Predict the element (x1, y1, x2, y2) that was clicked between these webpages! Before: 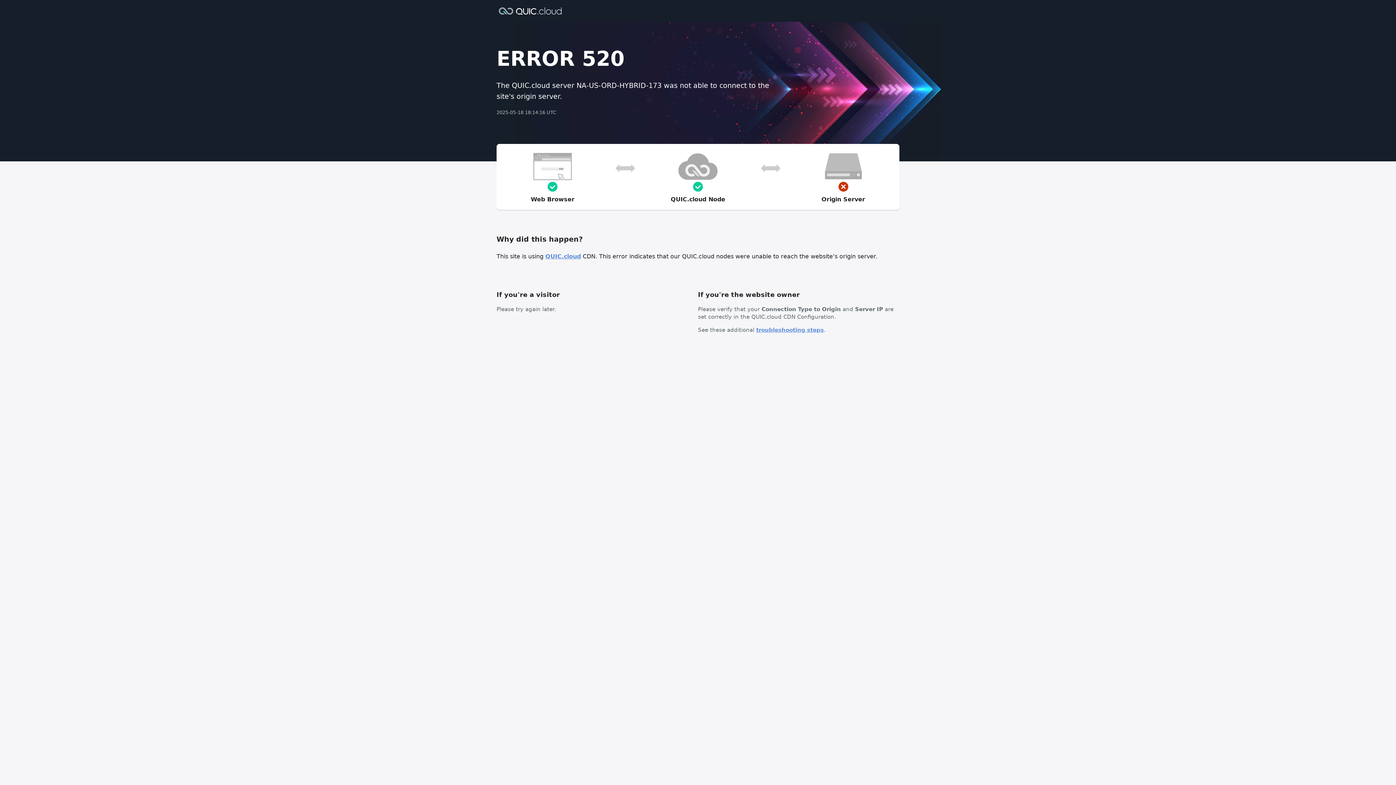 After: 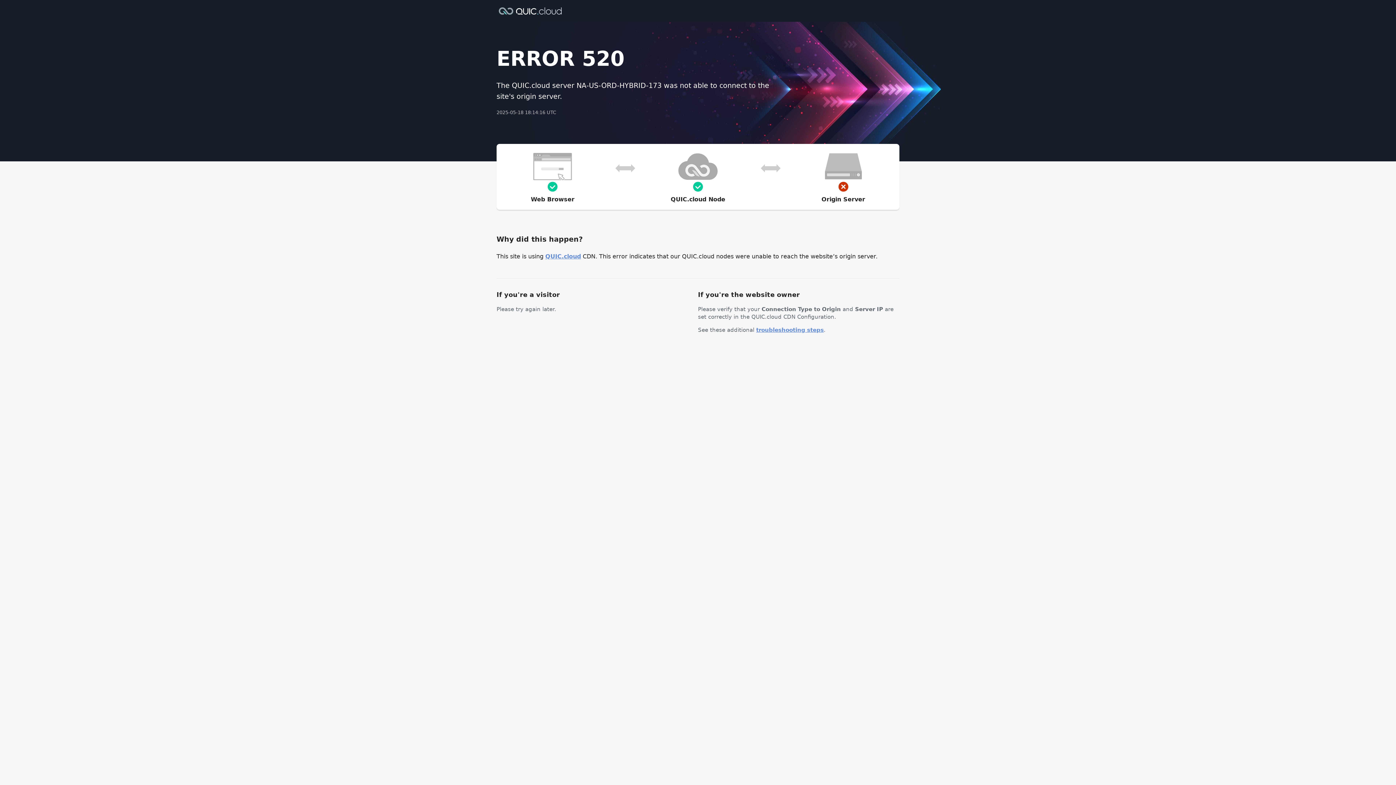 Action: bbox: (756, 326, 824, 333) label: troubleshooting steps